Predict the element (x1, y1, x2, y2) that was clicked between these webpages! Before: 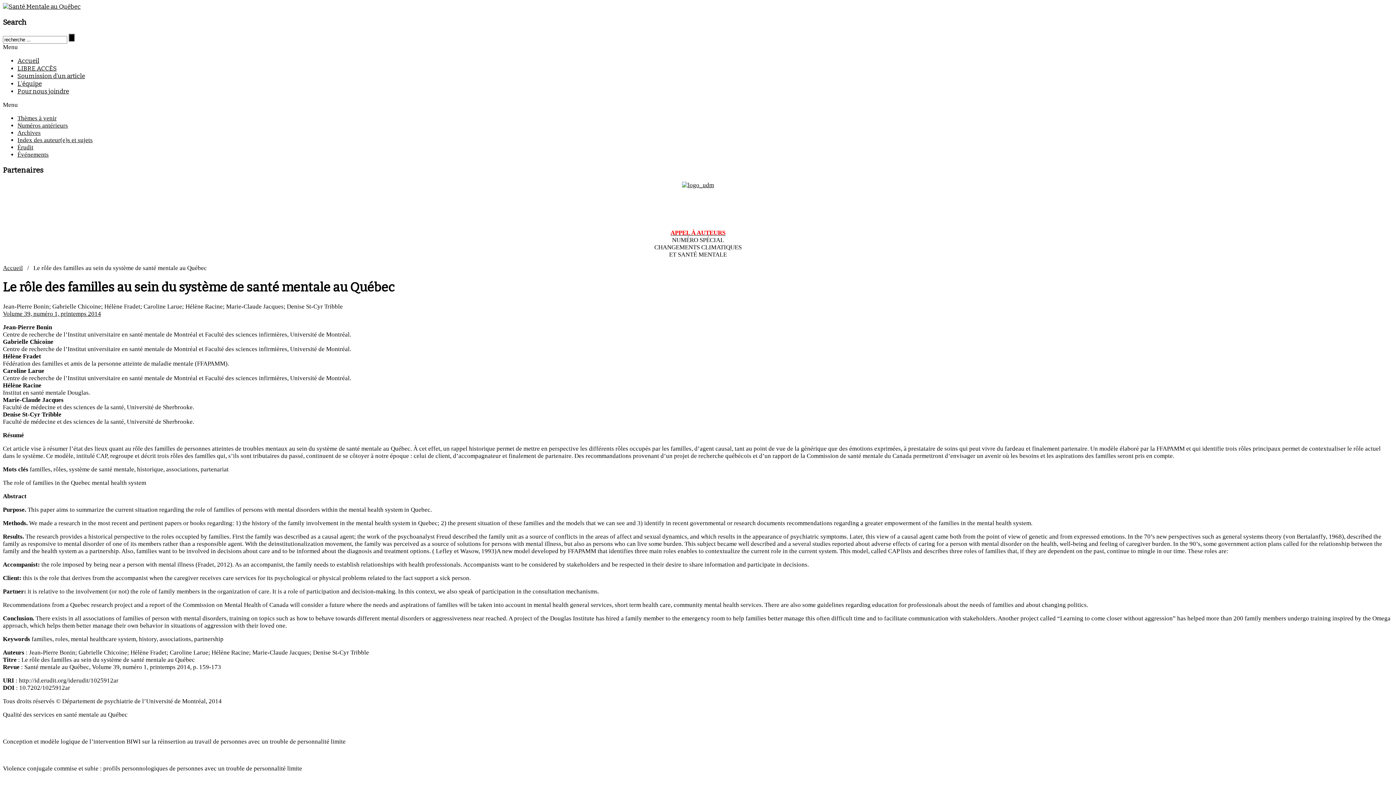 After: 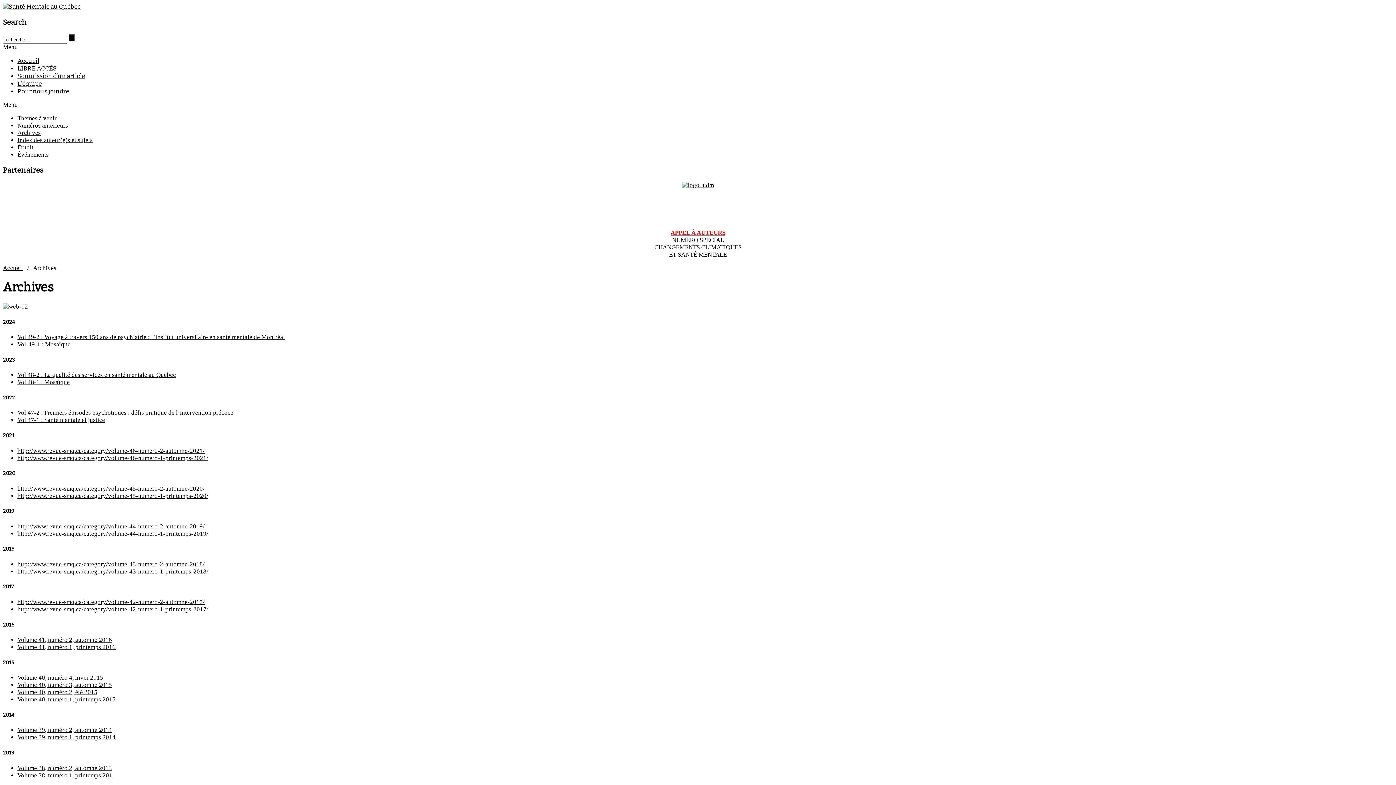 Action: label: Archives bbox: (17, 129, 40, 136)